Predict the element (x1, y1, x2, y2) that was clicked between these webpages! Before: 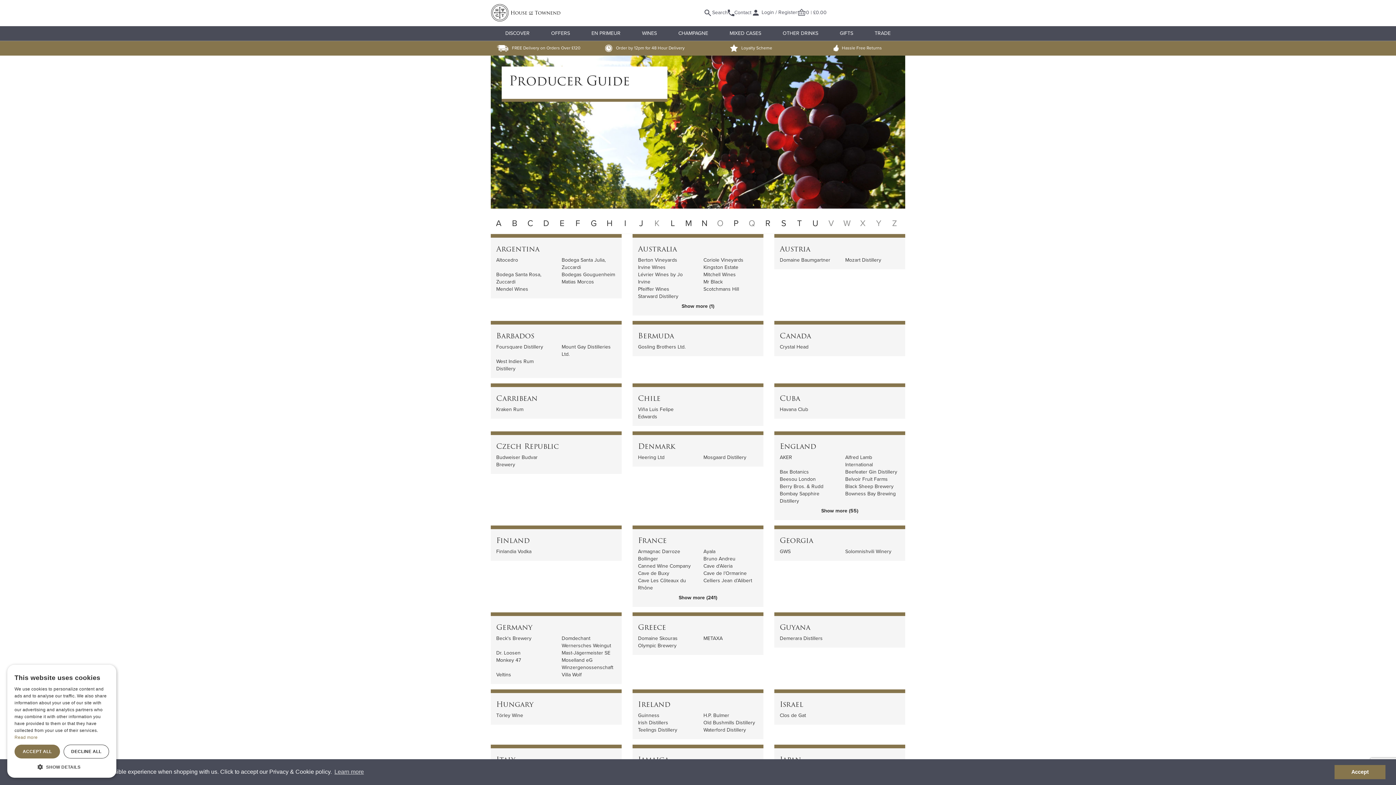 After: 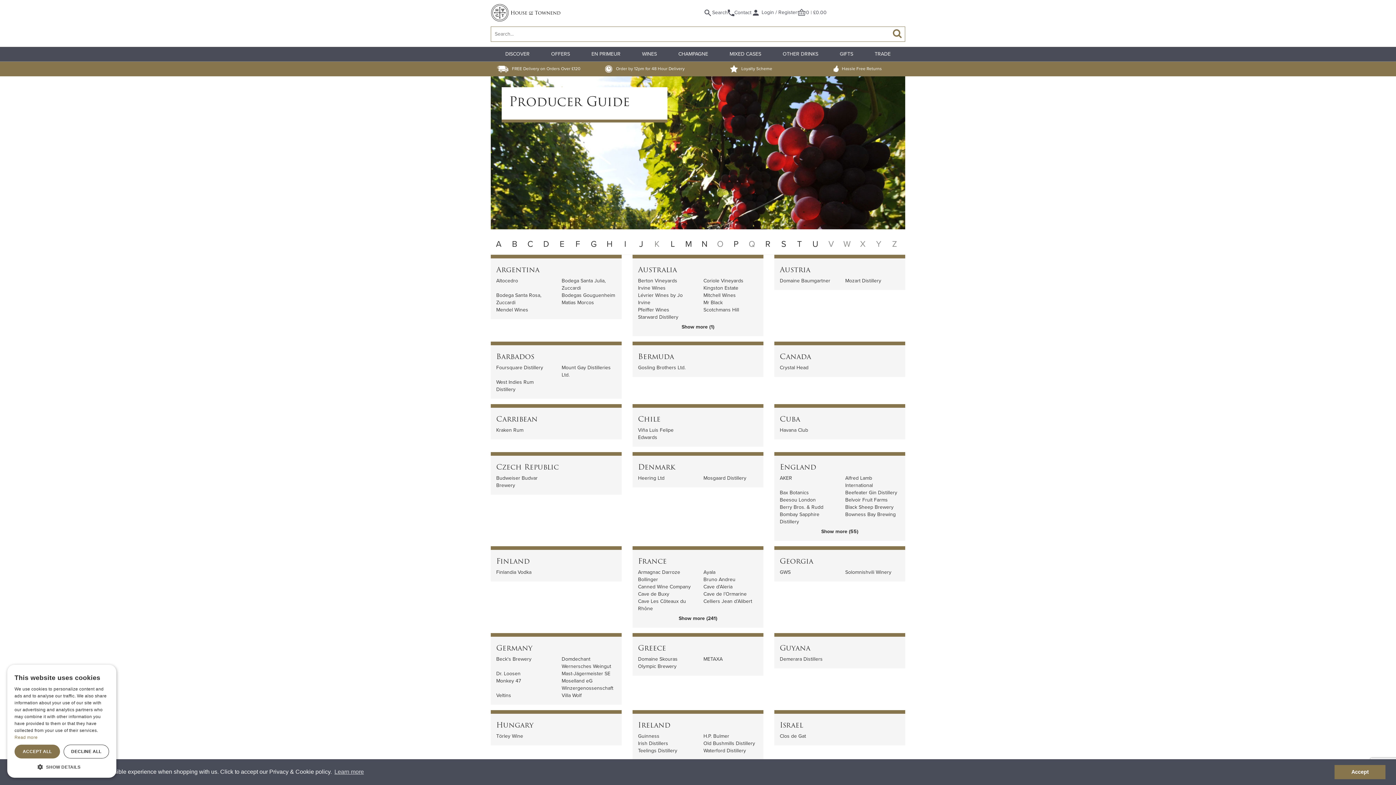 Action: label: Search bbox: (703, 8, 728, 17)